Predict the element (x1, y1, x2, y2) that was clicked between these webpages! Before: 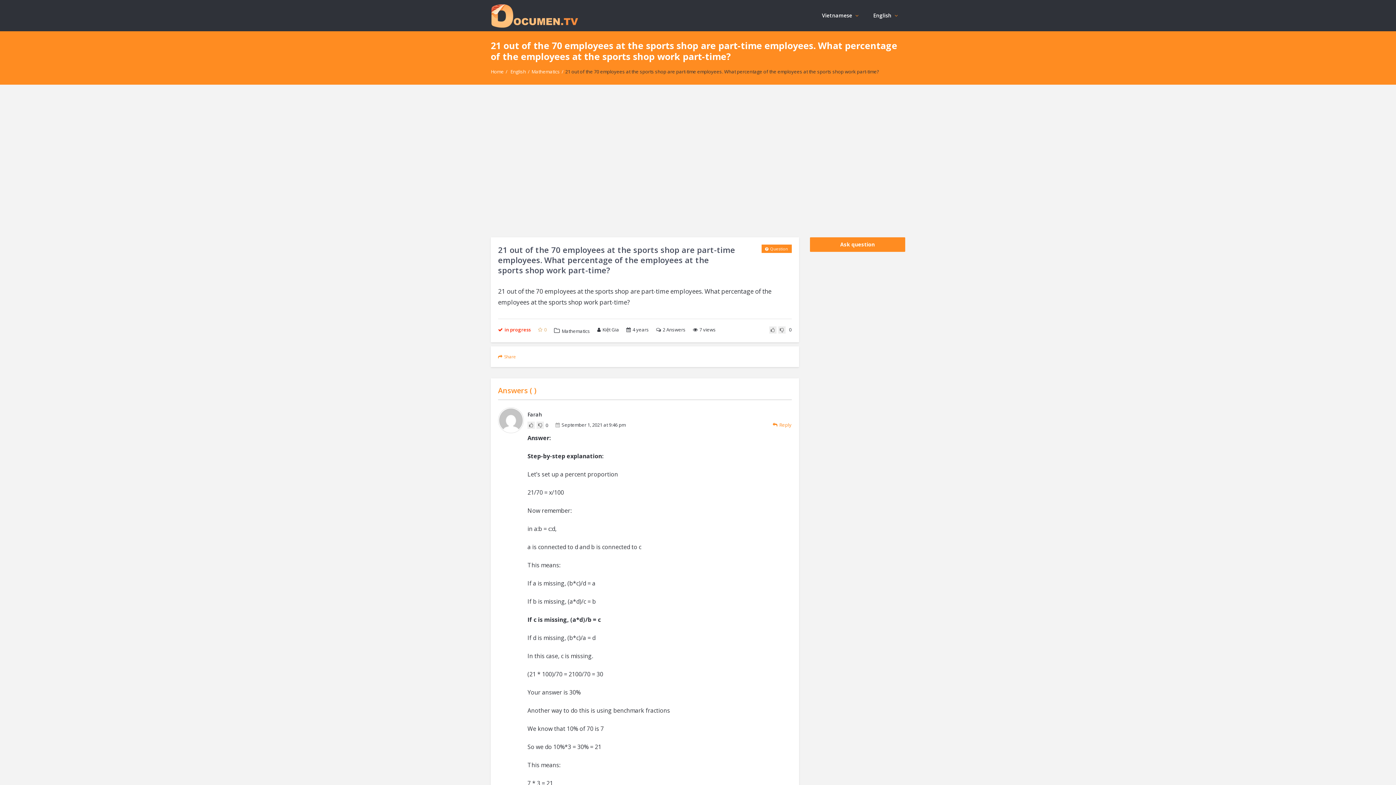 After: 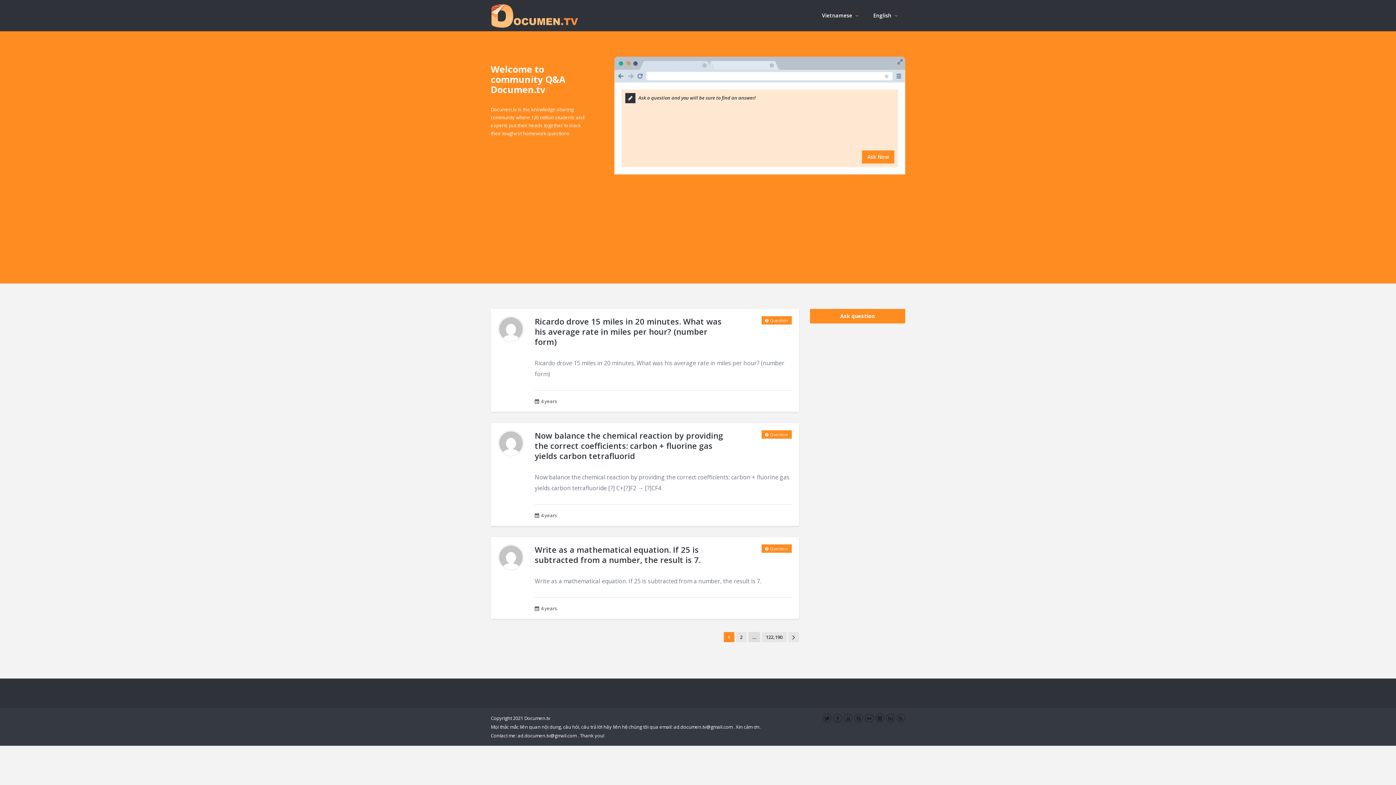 Action: bbox: (561, 328, 590, 334) label: Mathematics